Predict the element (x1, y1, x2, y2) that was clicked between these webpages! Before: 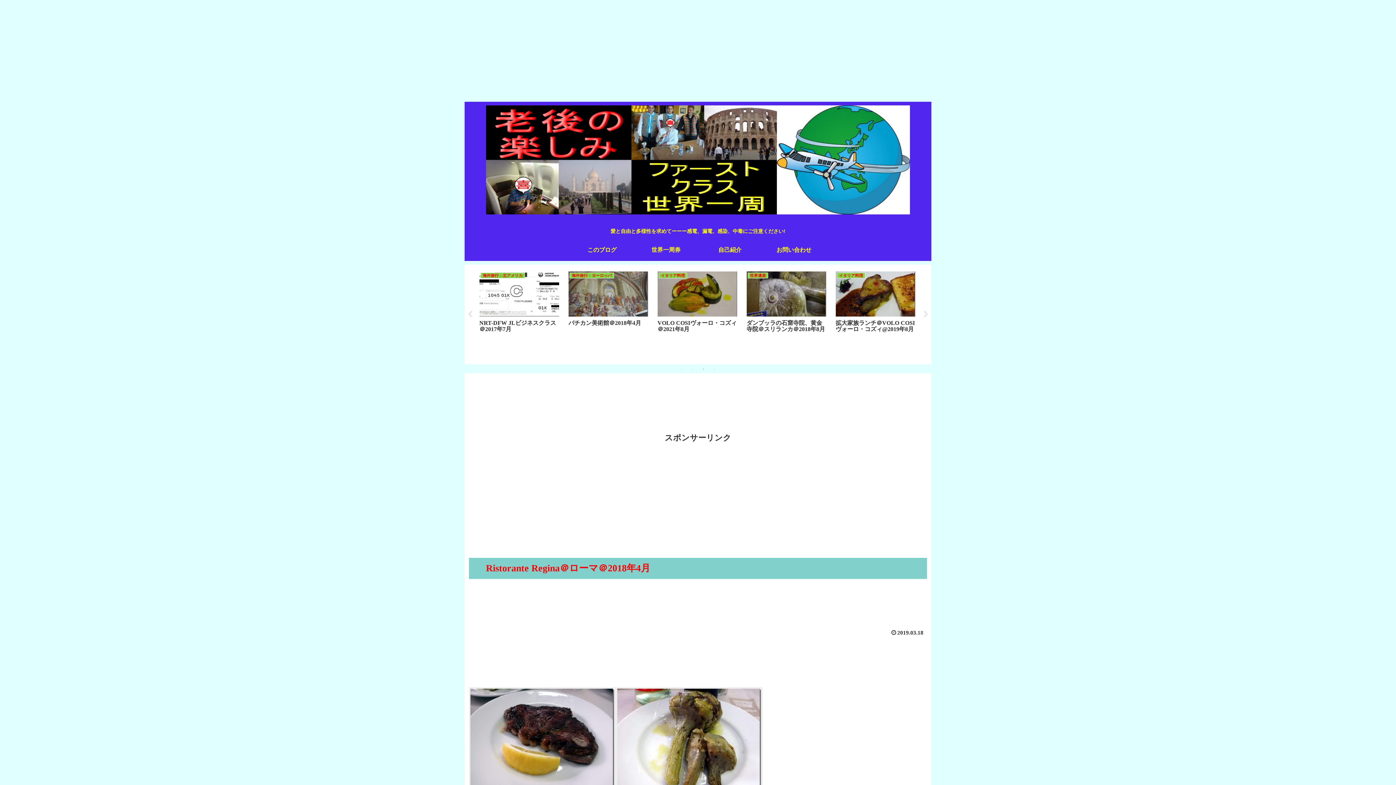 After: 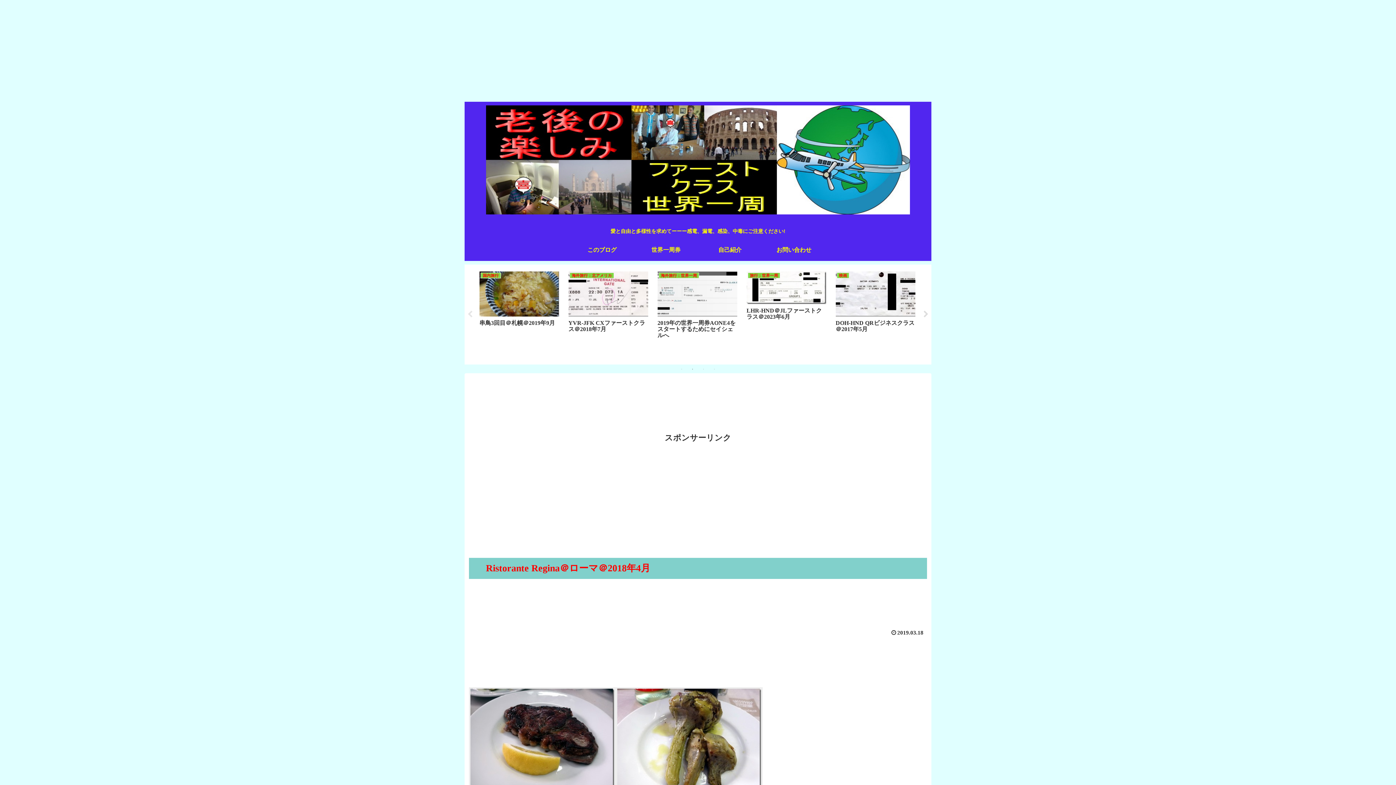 Action: bbox: (922, 310, 929, 318) label: Next